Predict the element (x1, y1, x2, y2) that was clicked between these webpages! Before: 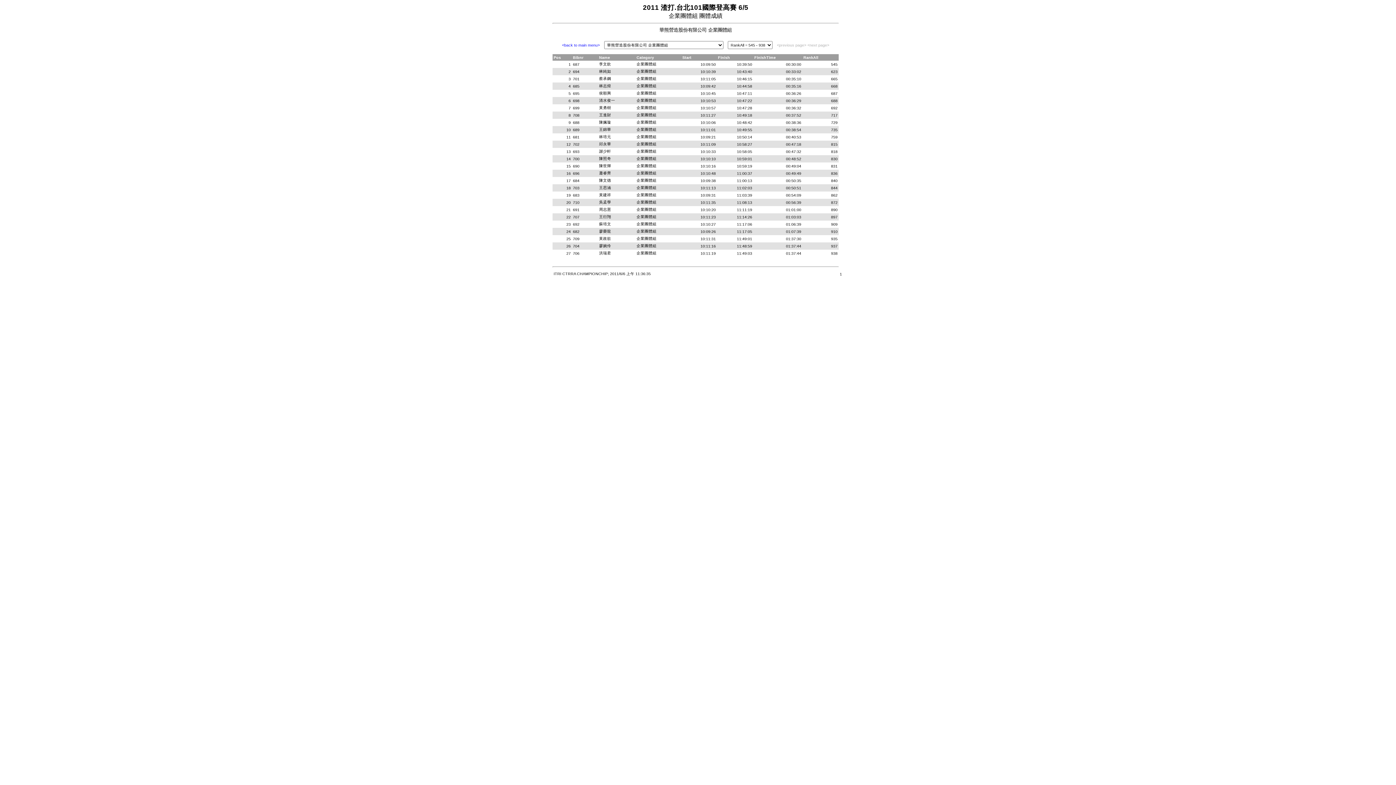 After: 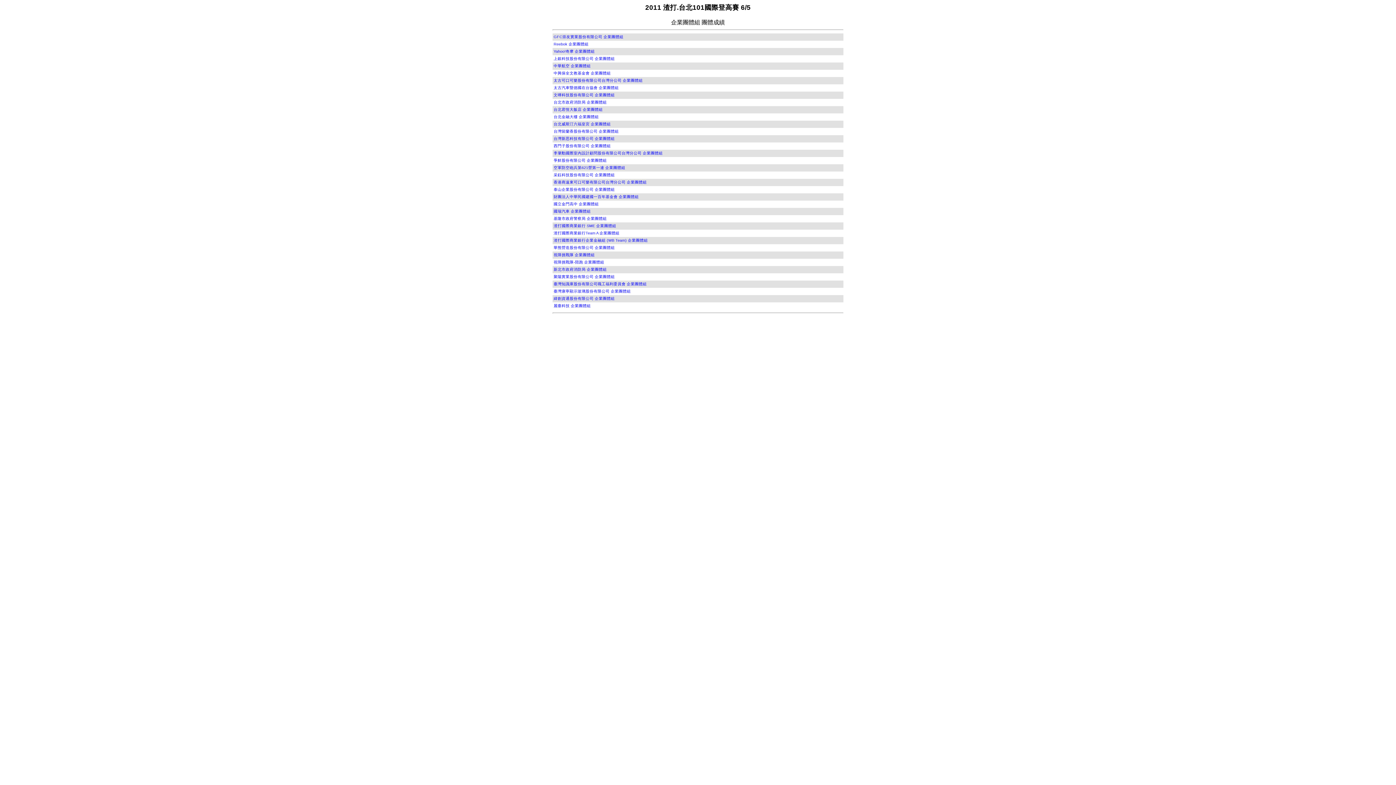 Action: label: <back to main menu> bbox: (562, 42, 600, 47)